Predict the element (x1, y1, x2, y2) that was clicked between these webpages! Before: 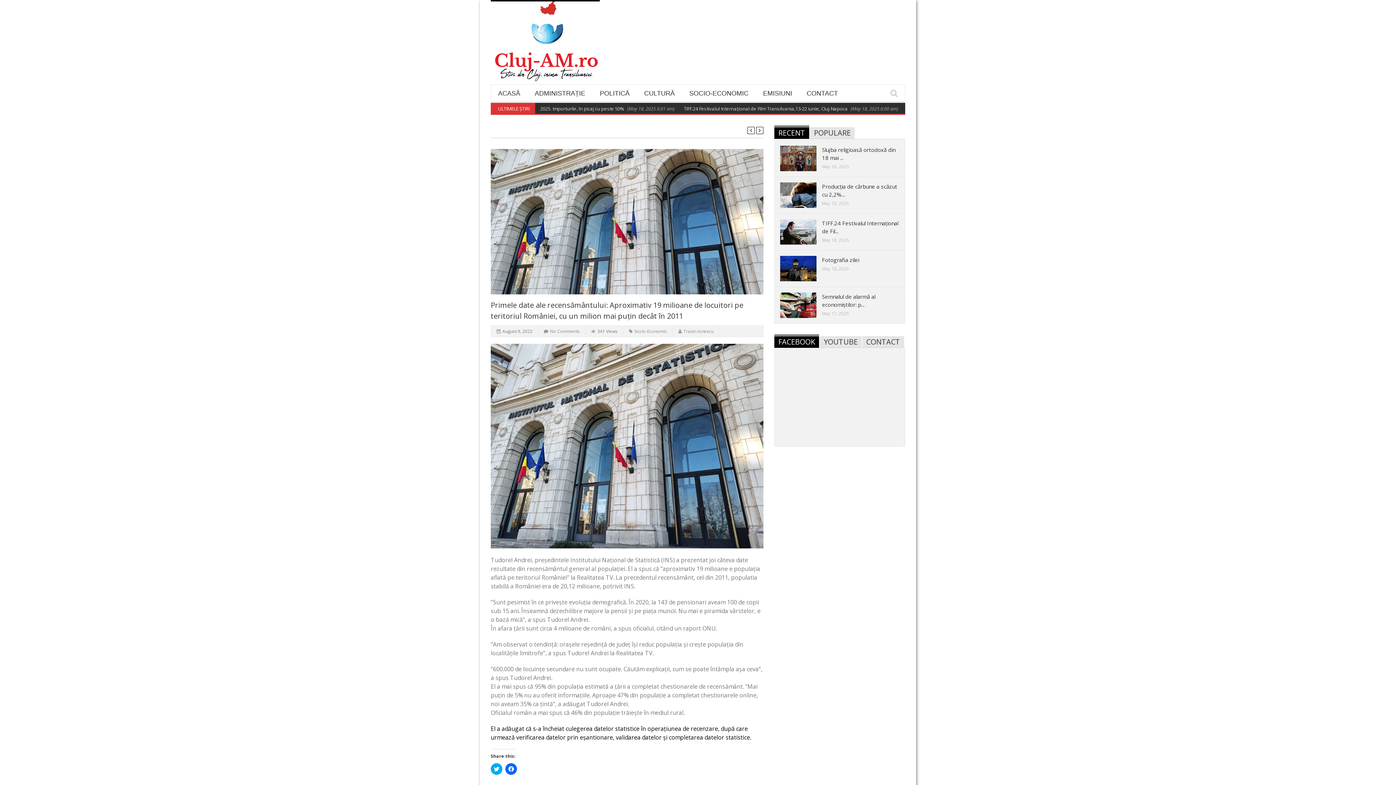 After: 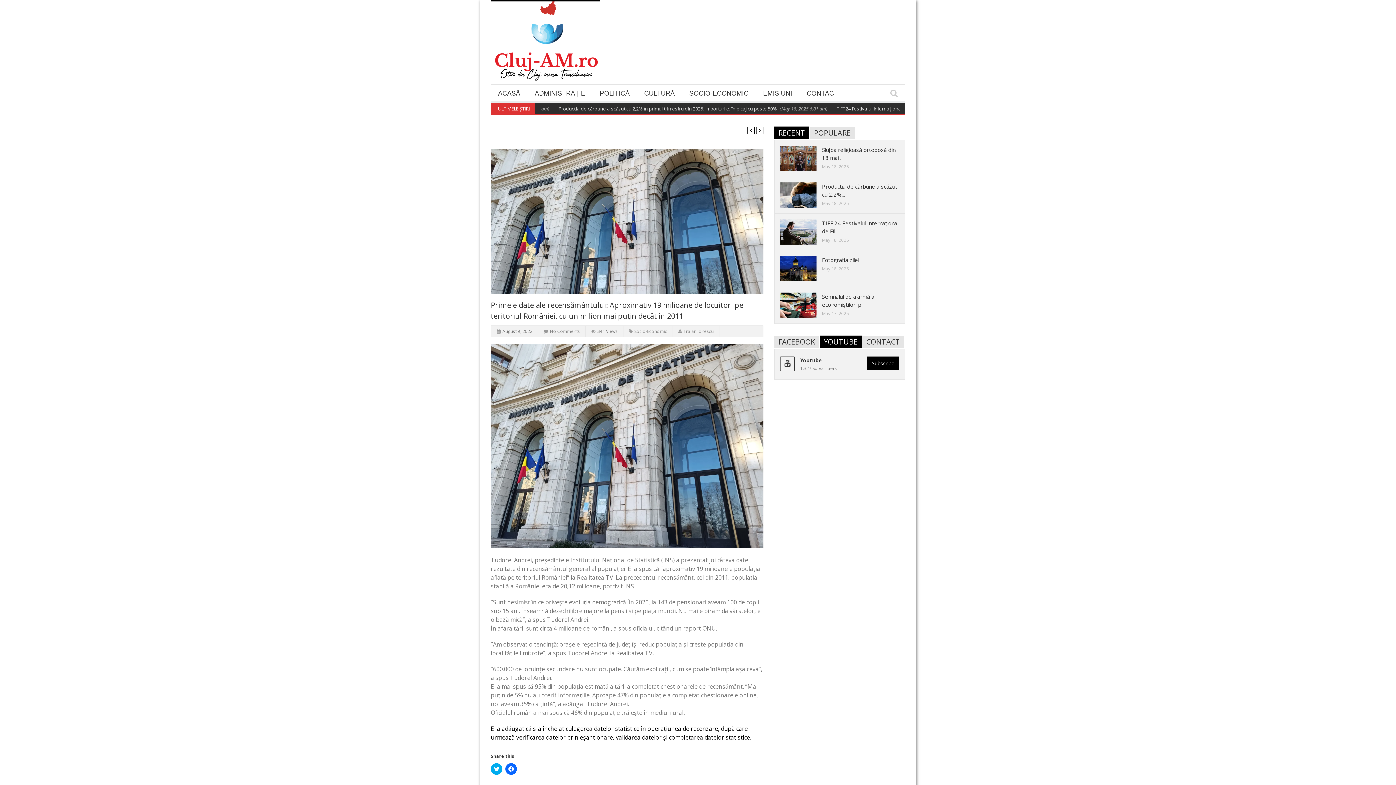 Action: label: YOUTUBE bbox: (820, 336, 861, 348)